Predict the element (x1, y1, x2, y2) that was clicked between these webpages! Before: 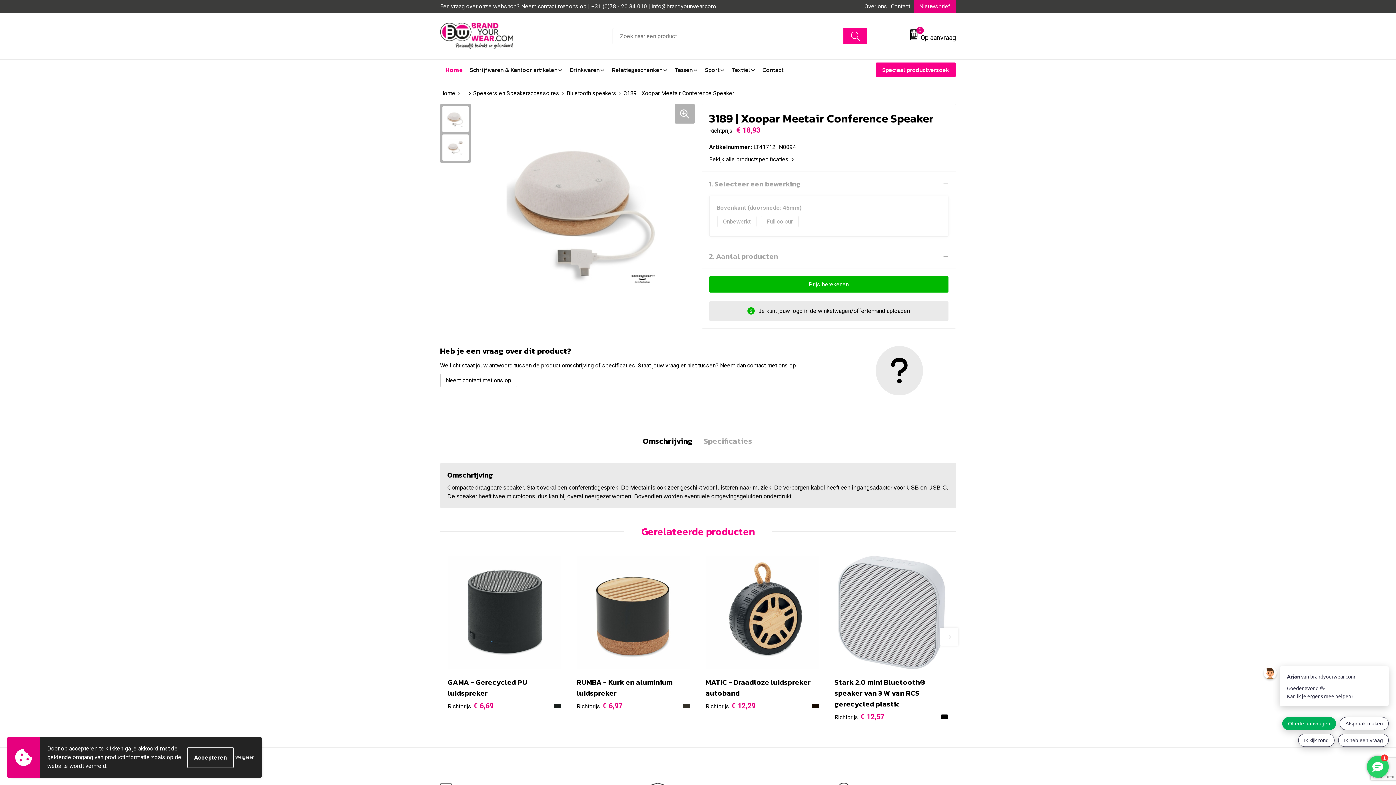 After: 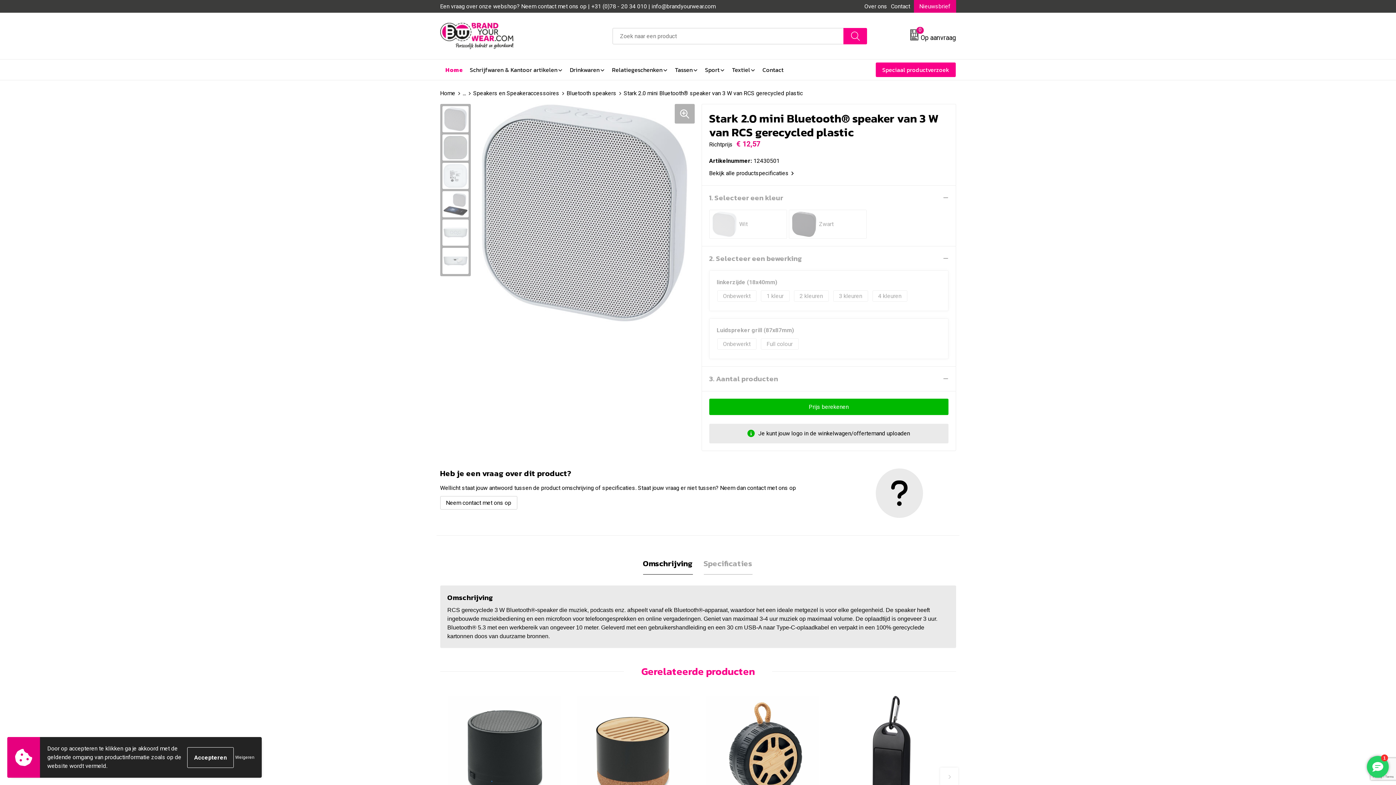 Action: bbox: (930, 715, 948, 719)